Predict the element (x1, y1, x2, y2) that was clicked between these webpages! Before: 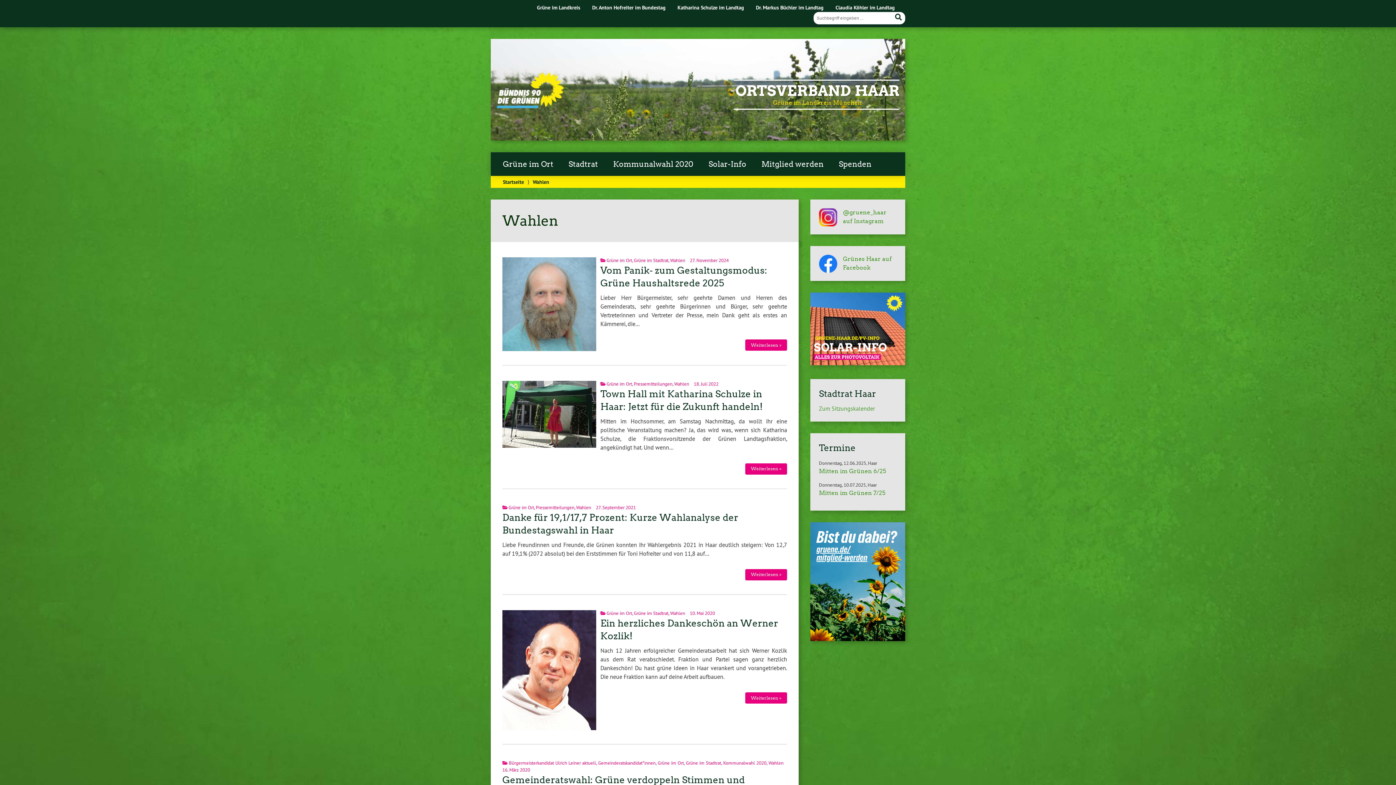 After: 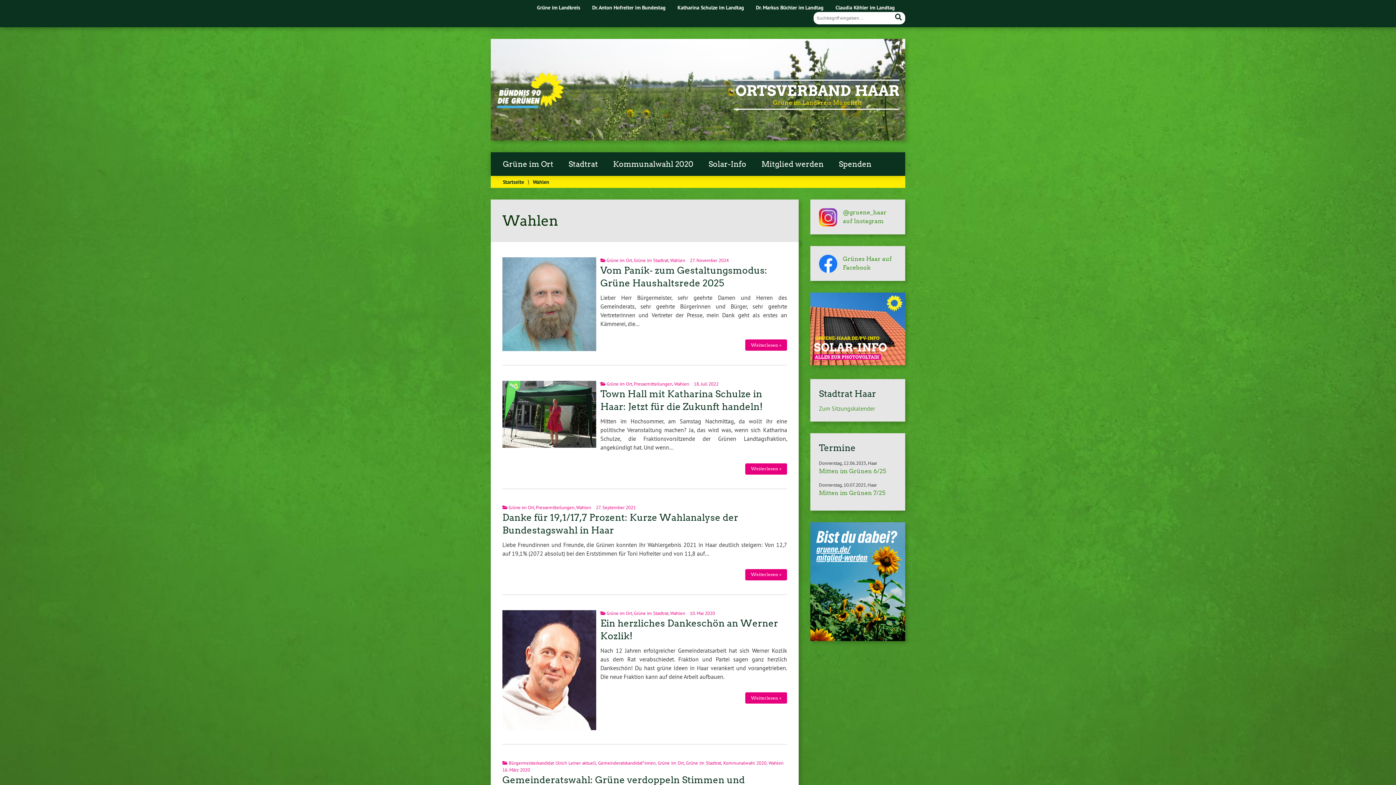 Action: label: Wahlen bbox: (768, 760, 783, 766)